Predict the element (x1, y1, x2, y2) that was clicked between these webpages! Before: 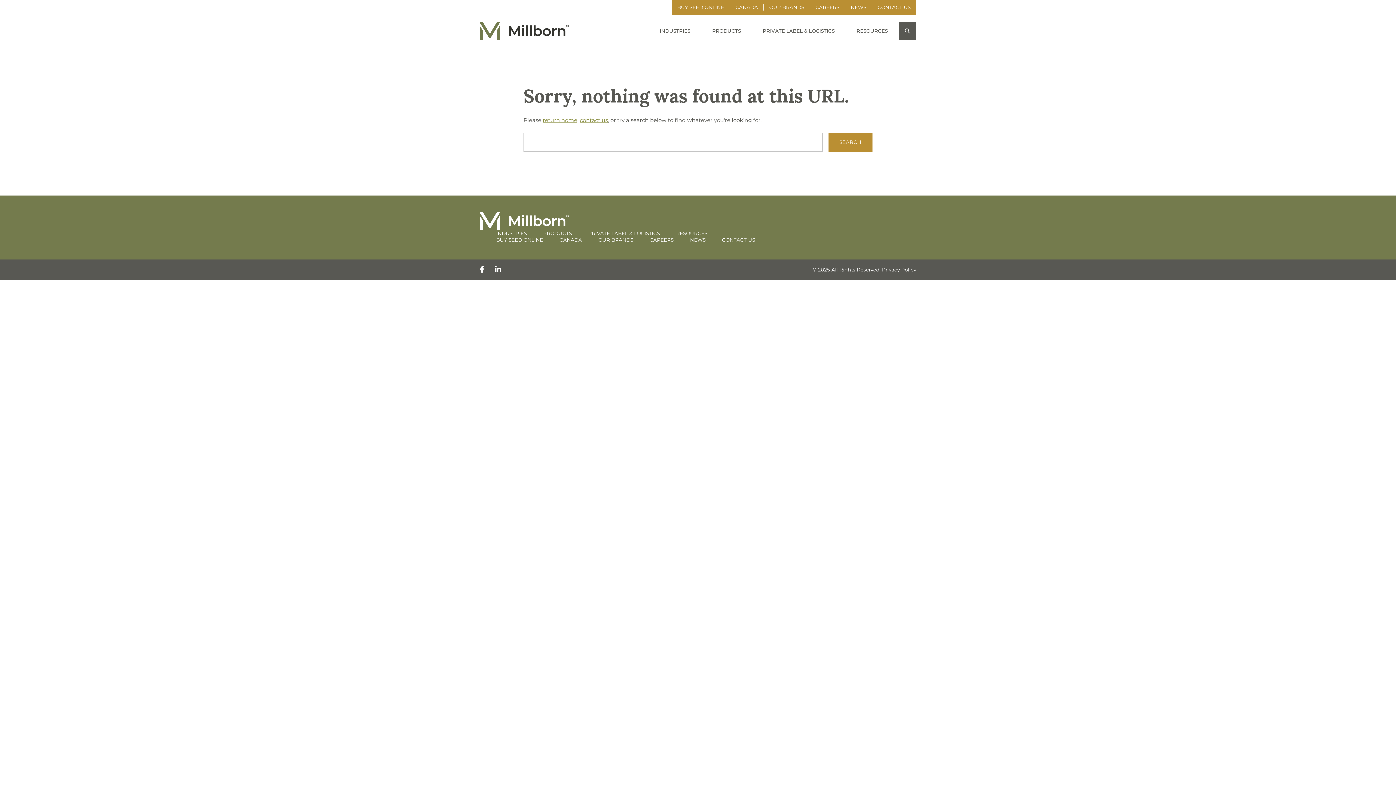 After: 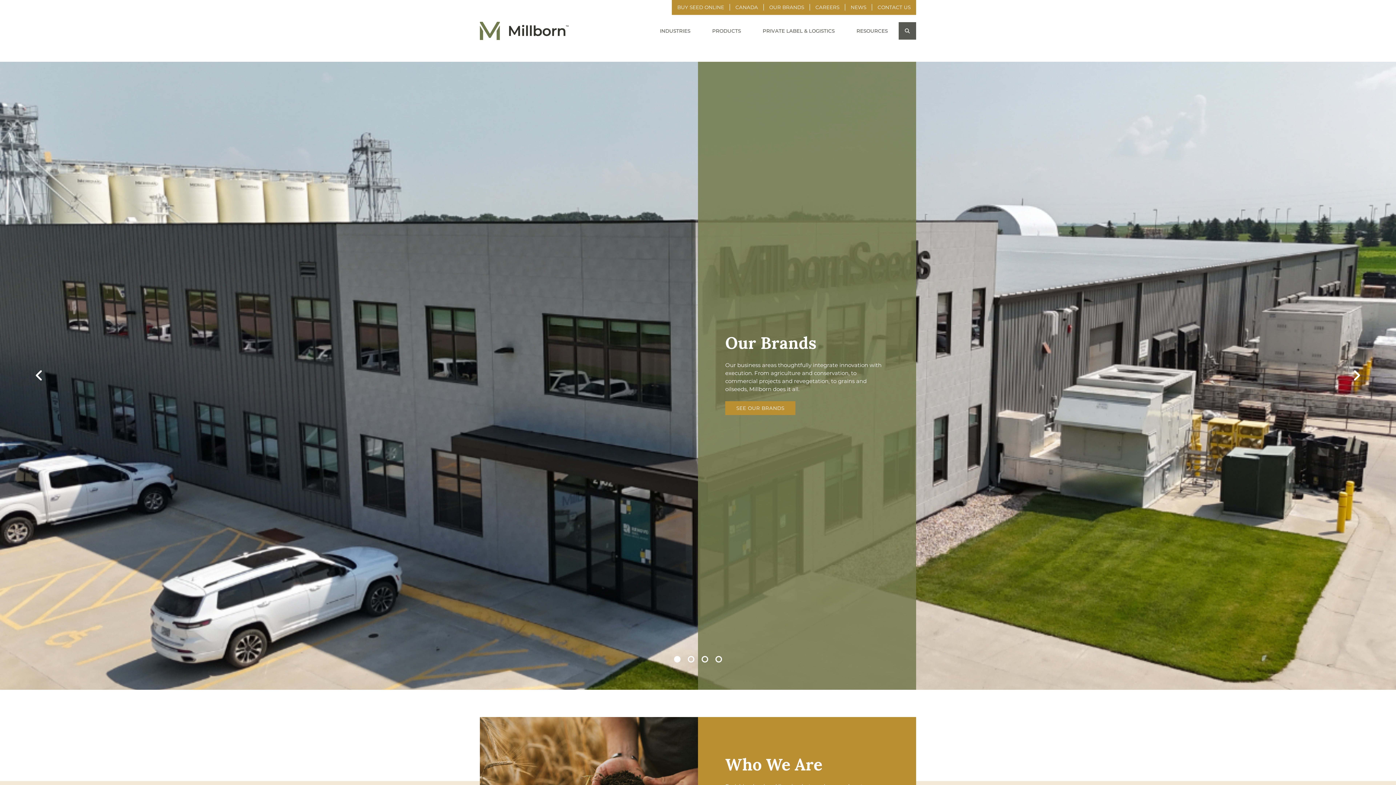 Action: label: return home bbox: (542, 116, 577, 123)